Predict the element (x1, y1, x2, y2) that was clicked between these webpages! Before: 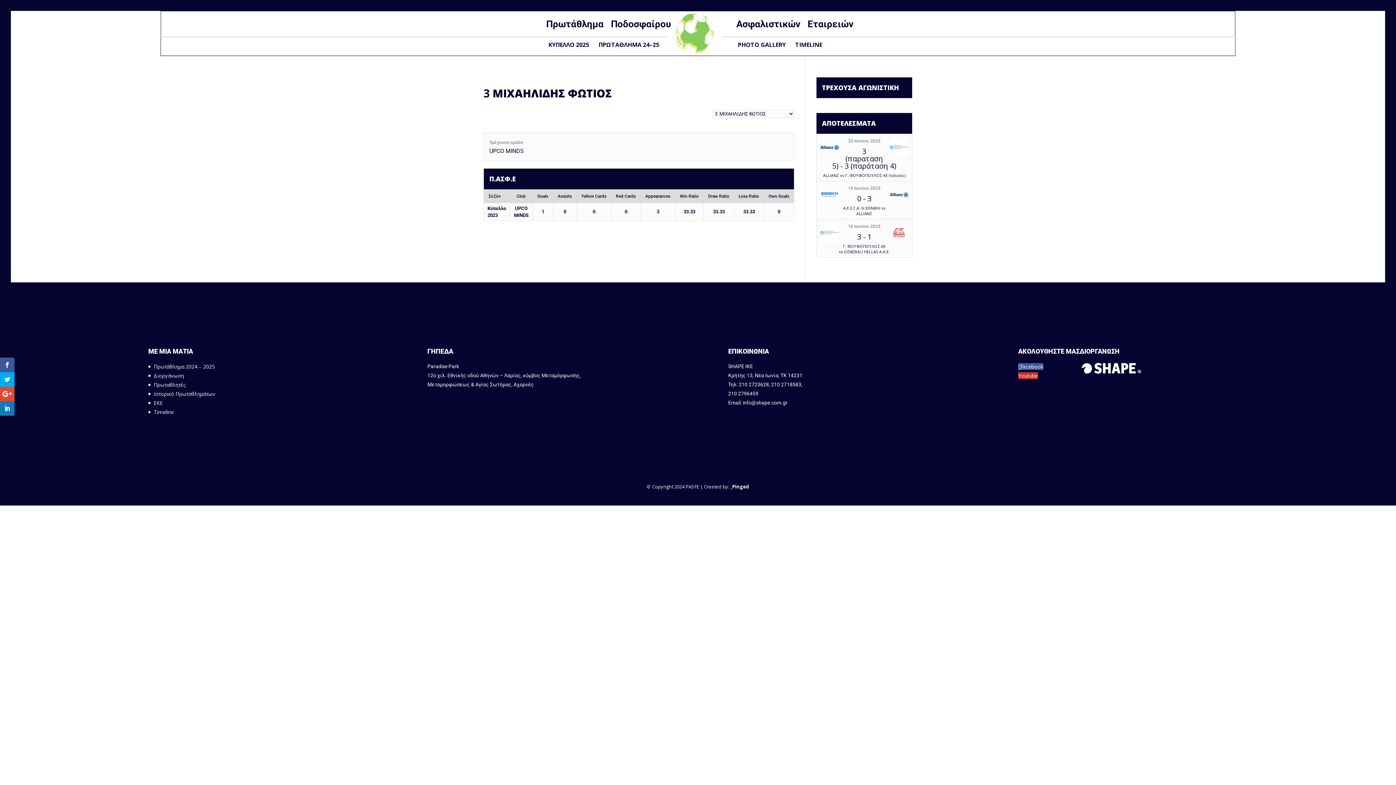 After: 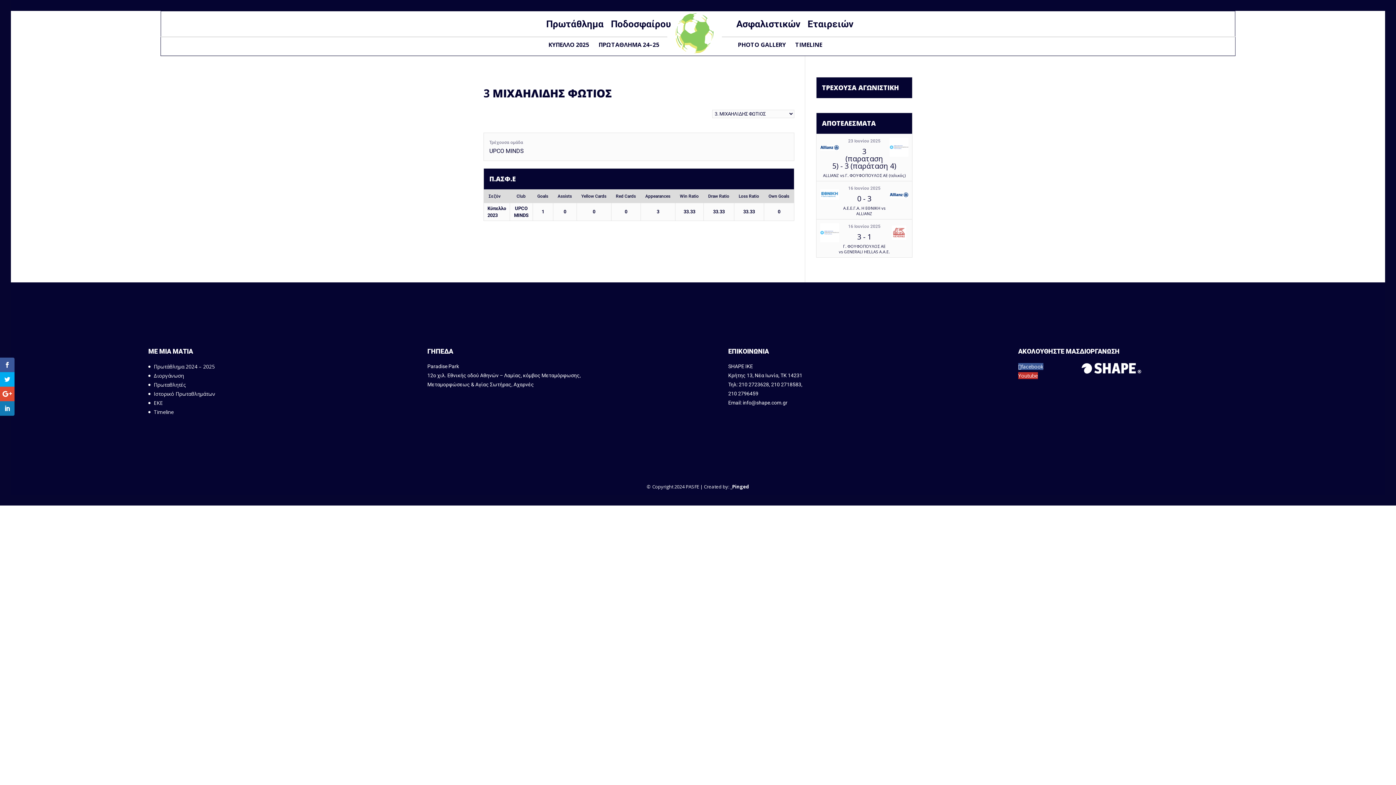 Action: bbox: (728, 391, 758, 396) label: 210 2796459